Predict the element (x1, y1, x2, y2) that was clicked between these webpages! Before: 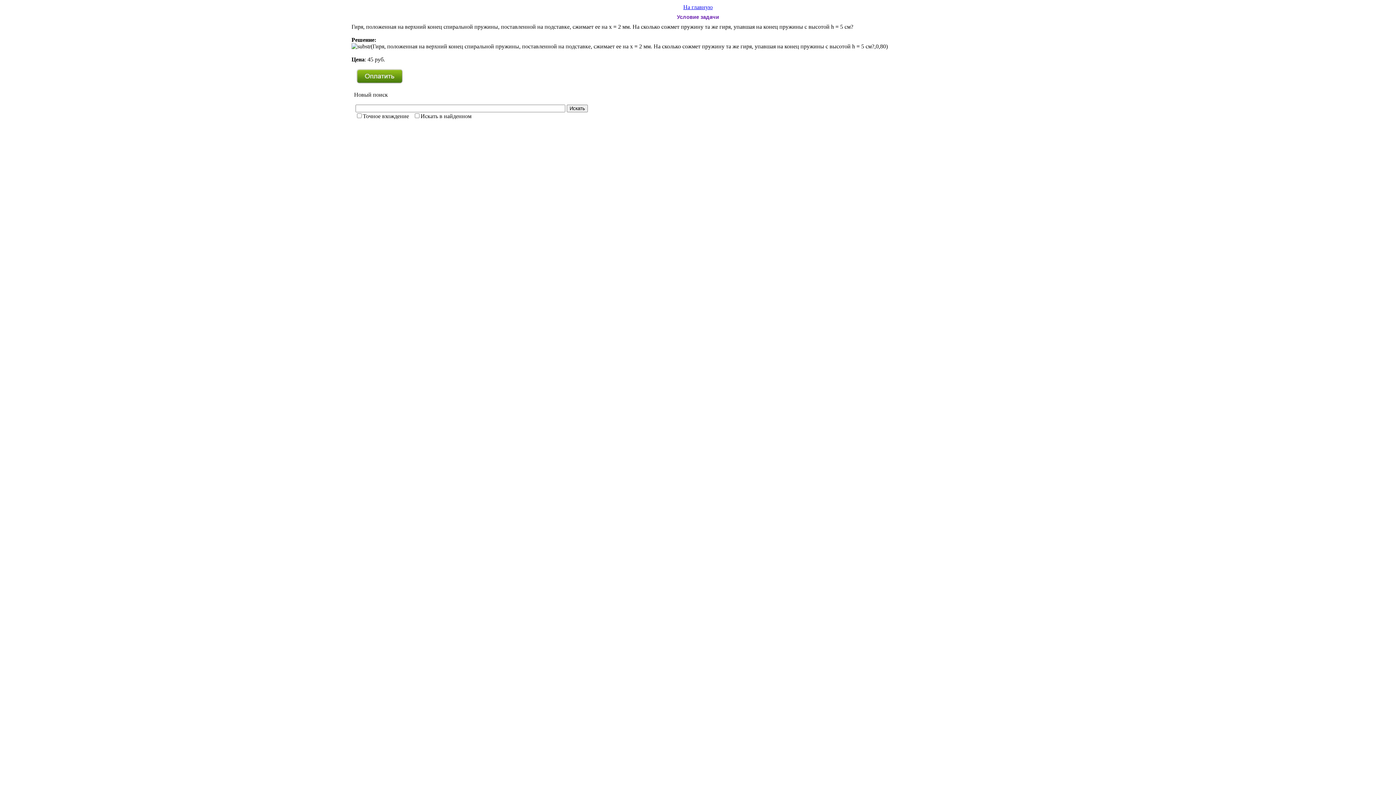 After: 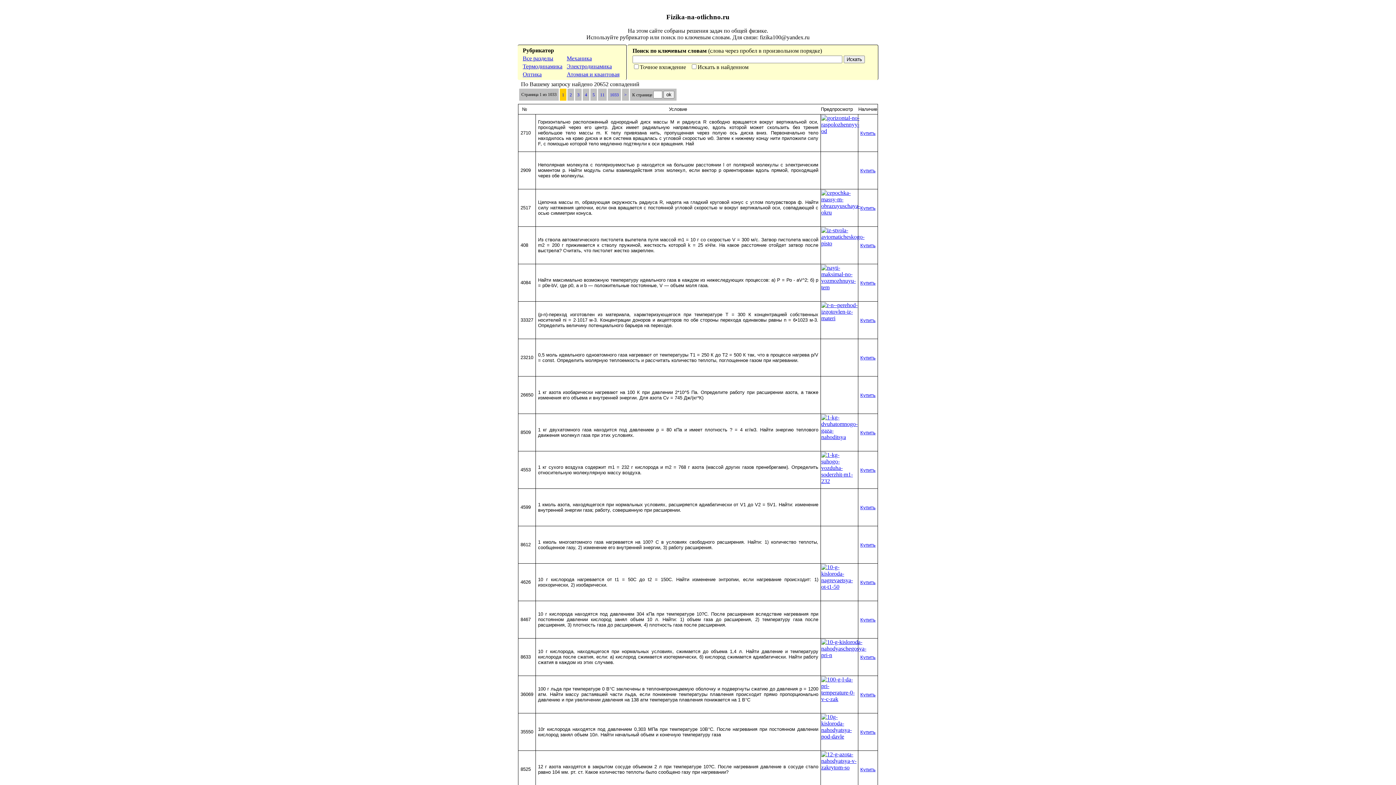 Action: label: На главную bbox: (683, 4, 712, 10)